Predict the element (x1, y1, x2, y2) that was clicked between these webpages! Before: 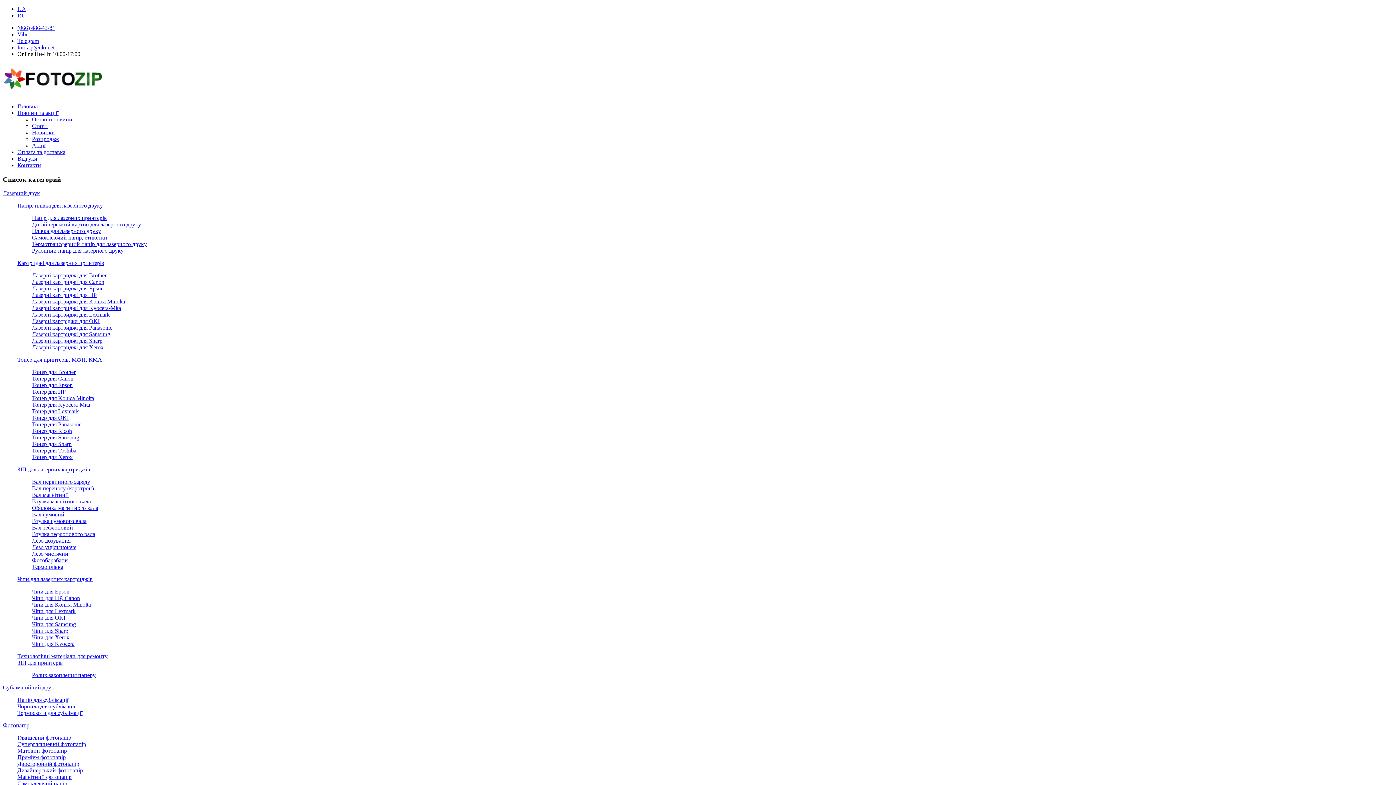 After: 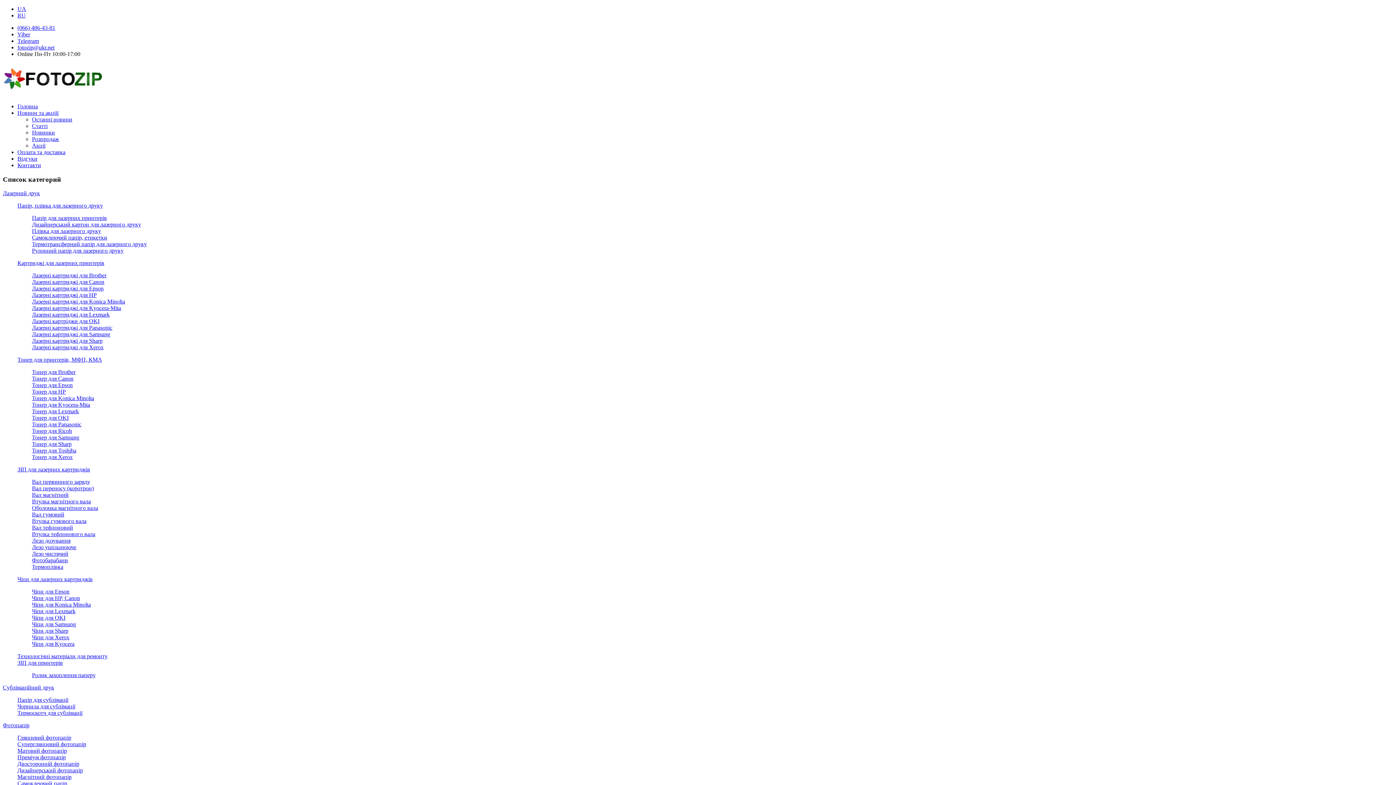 Action: label: Розпродаж bbox: (32, 136, 58, 142)